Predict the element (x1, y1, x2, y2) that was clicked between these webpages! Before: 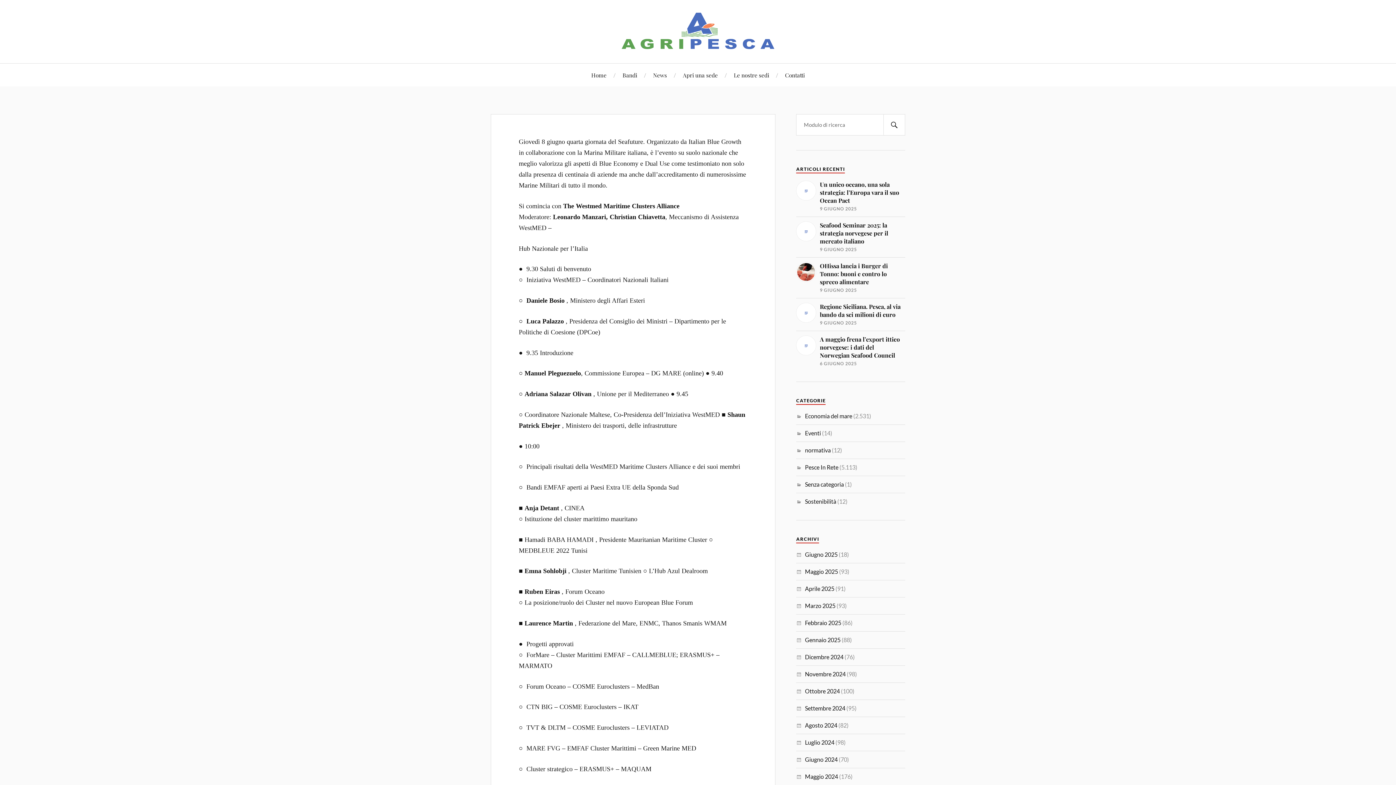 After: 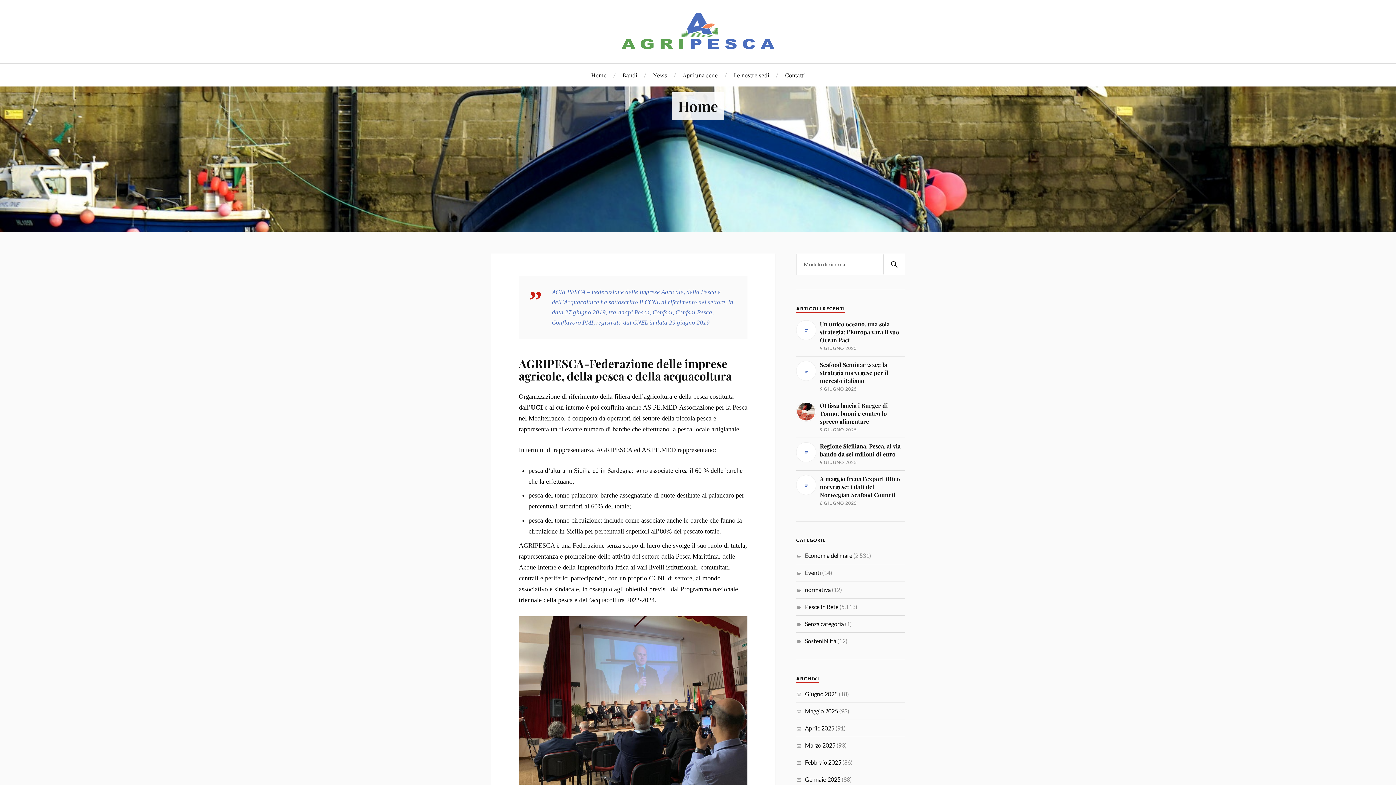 Action: label: Agripesca bbox: (621, 12, 774, 49)